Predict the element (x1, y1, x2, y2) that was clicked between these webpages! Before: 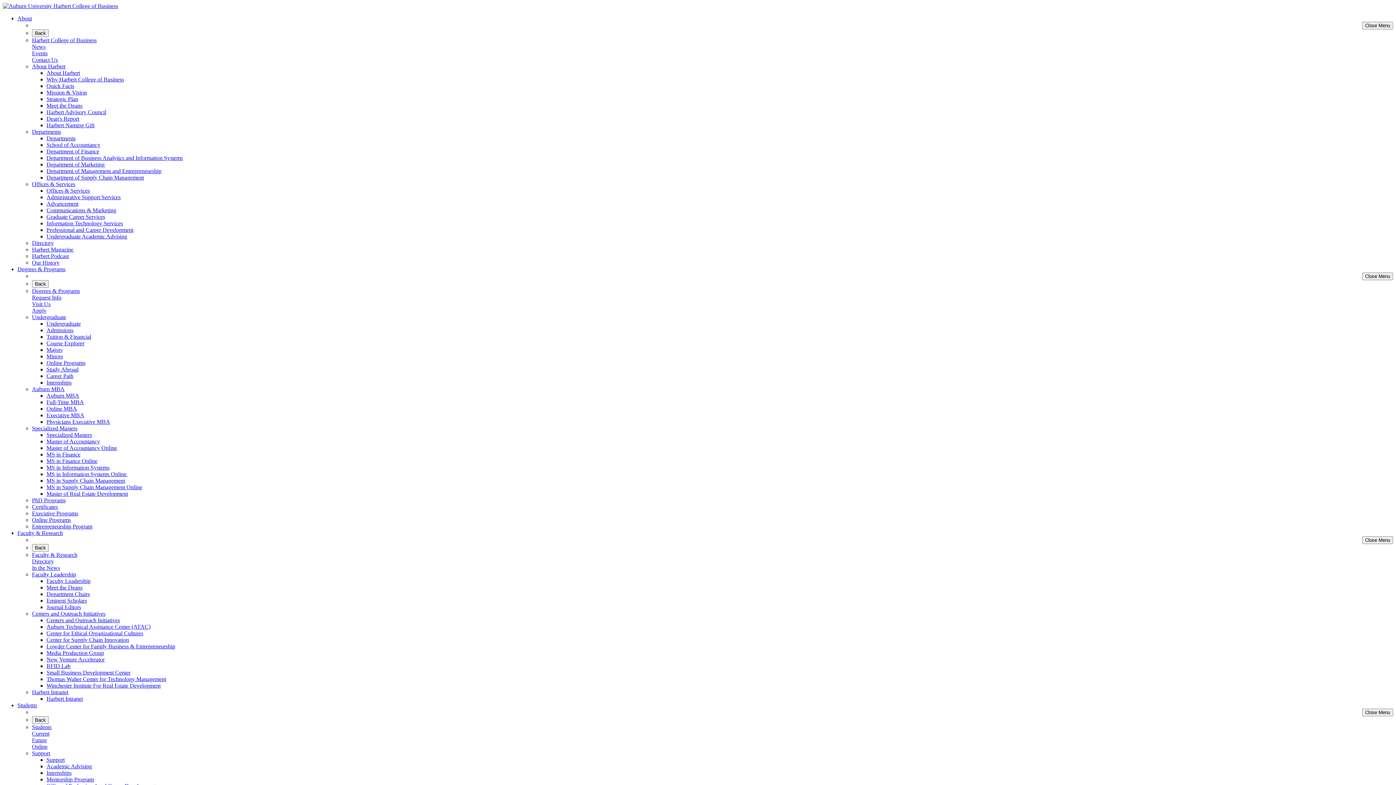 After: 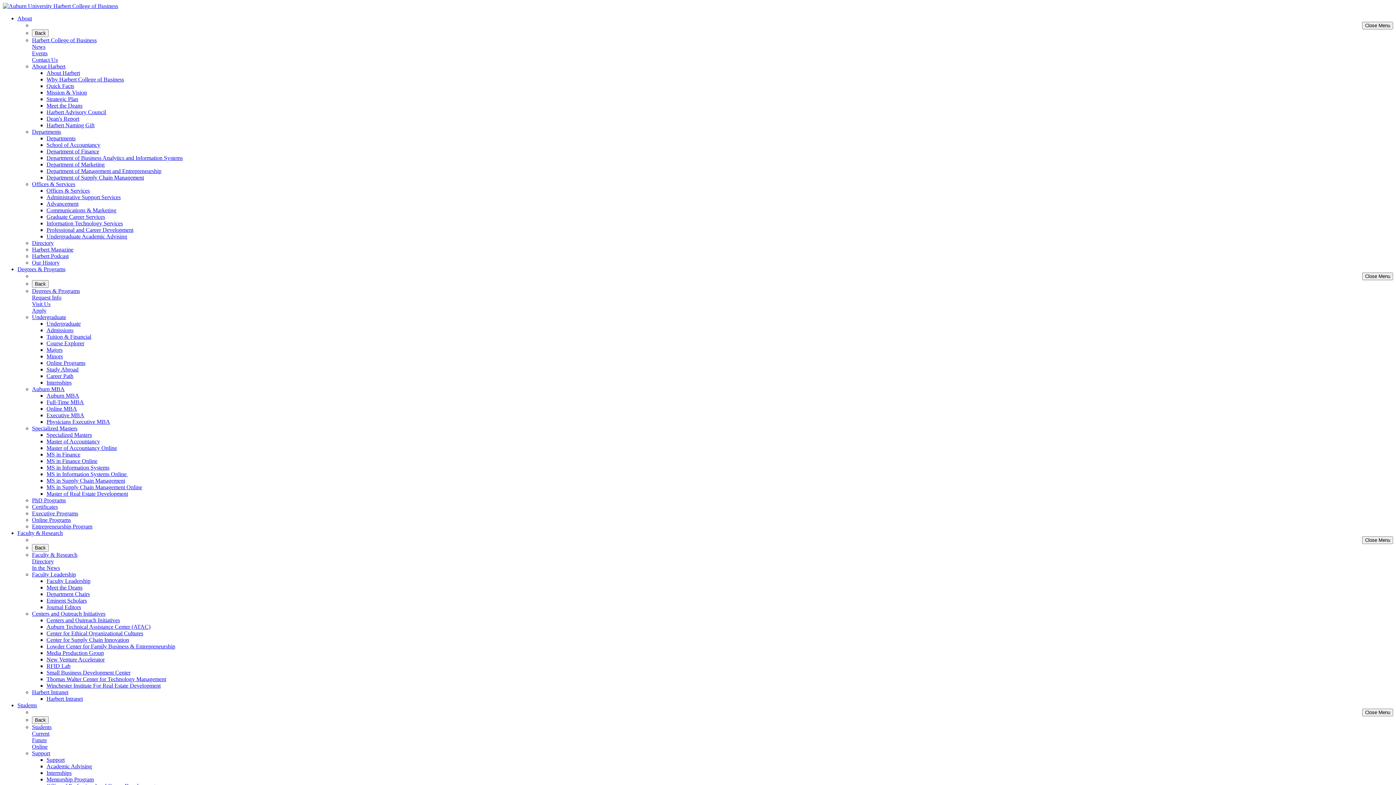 Action: bbox: (32, 63, 65, 69) label: About Harbert